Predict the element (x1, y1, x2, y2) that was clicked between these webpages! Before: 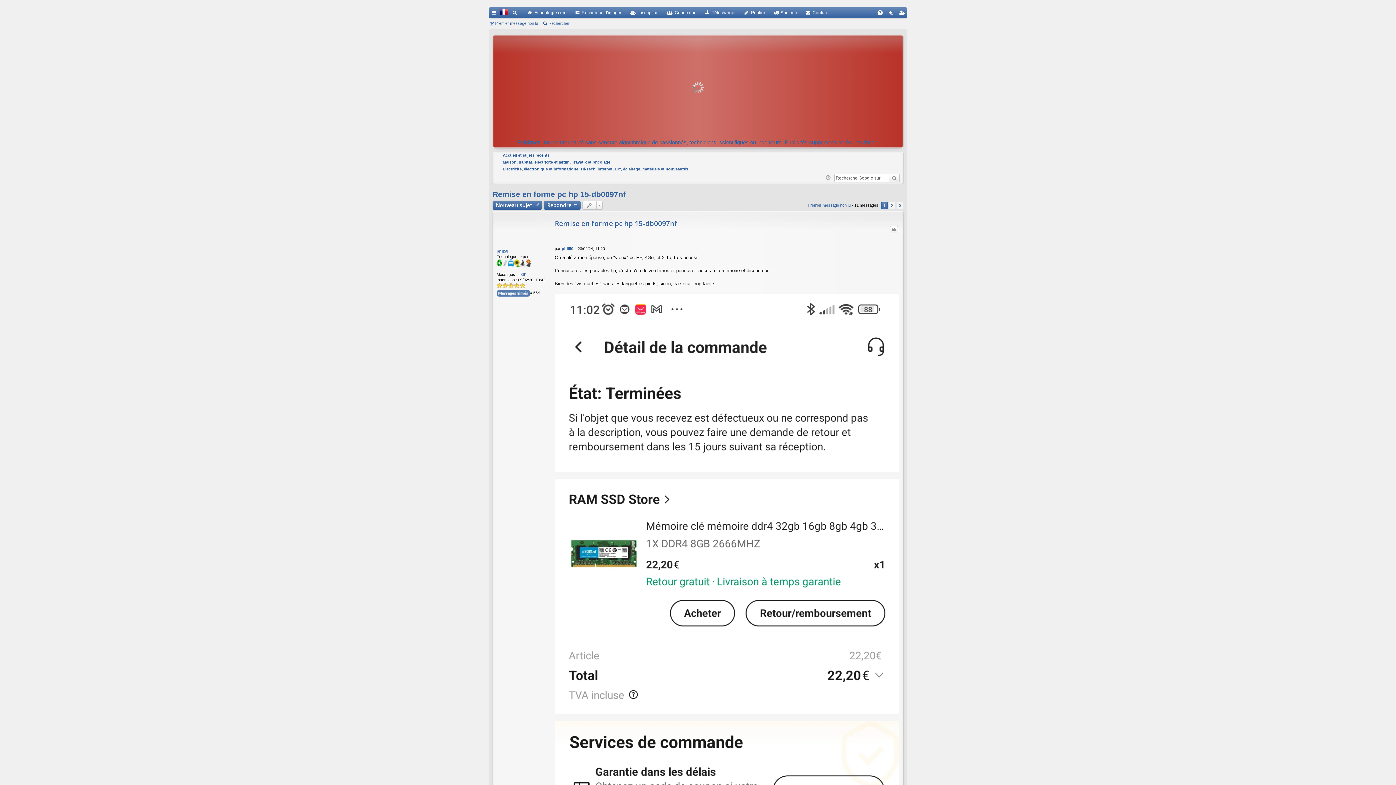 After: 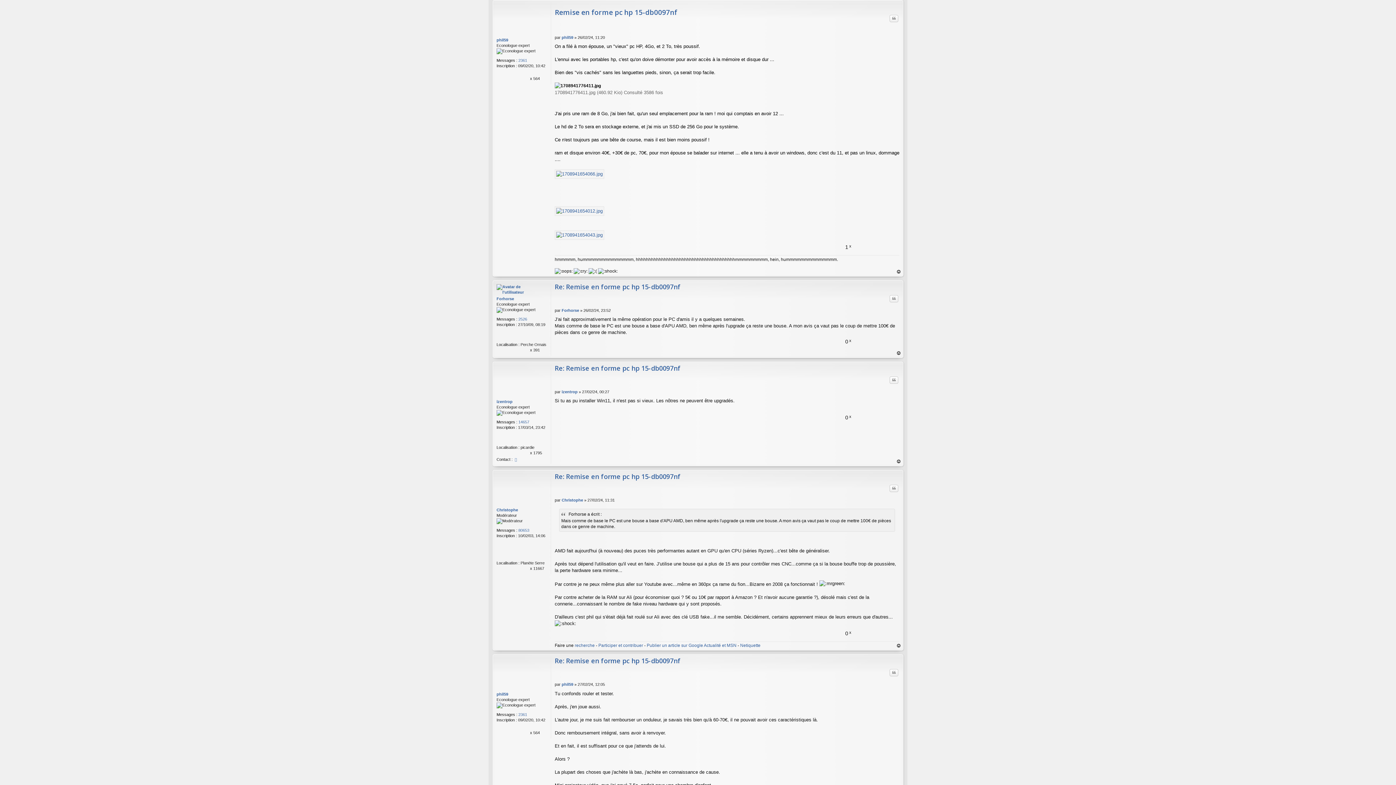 Action: bbox: (808, 203, 850, 207) label: Premier message non lu